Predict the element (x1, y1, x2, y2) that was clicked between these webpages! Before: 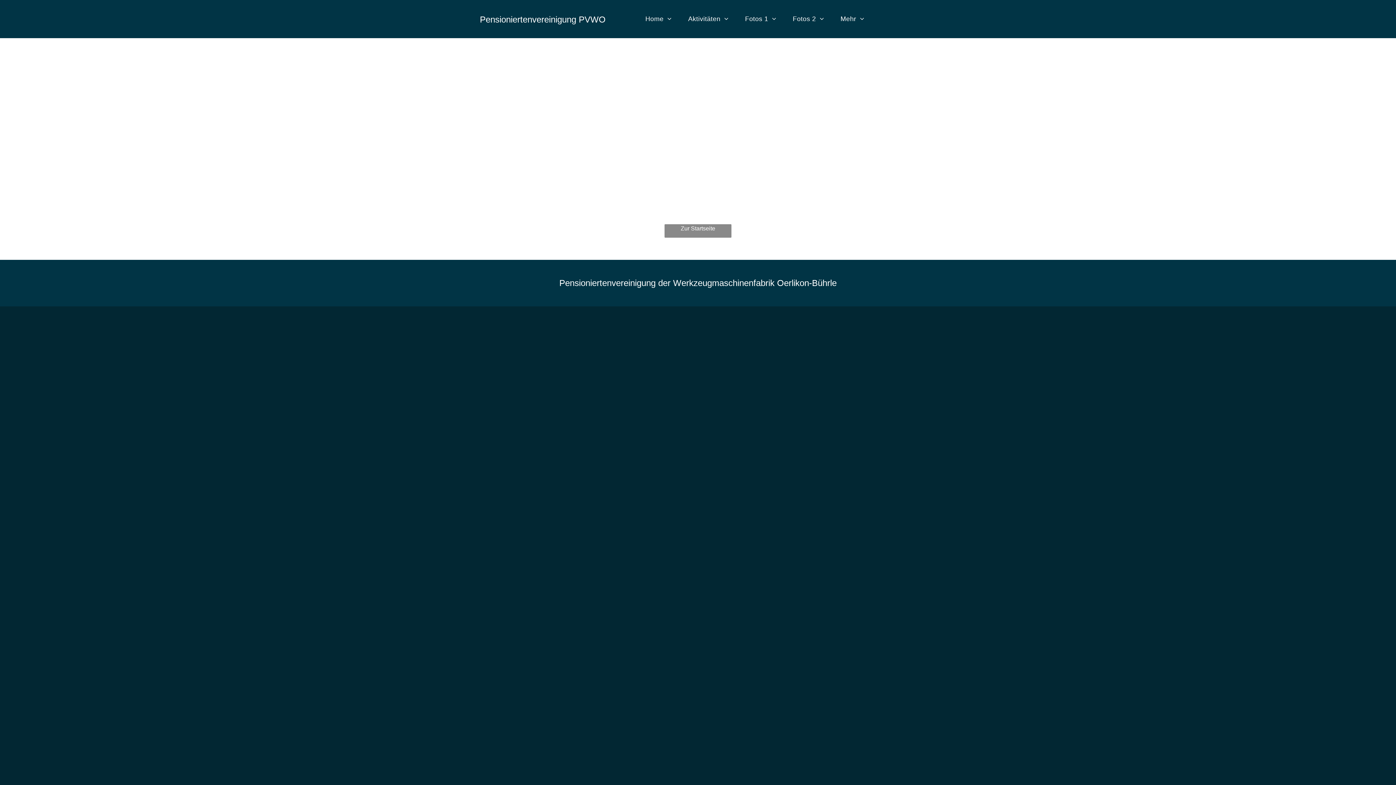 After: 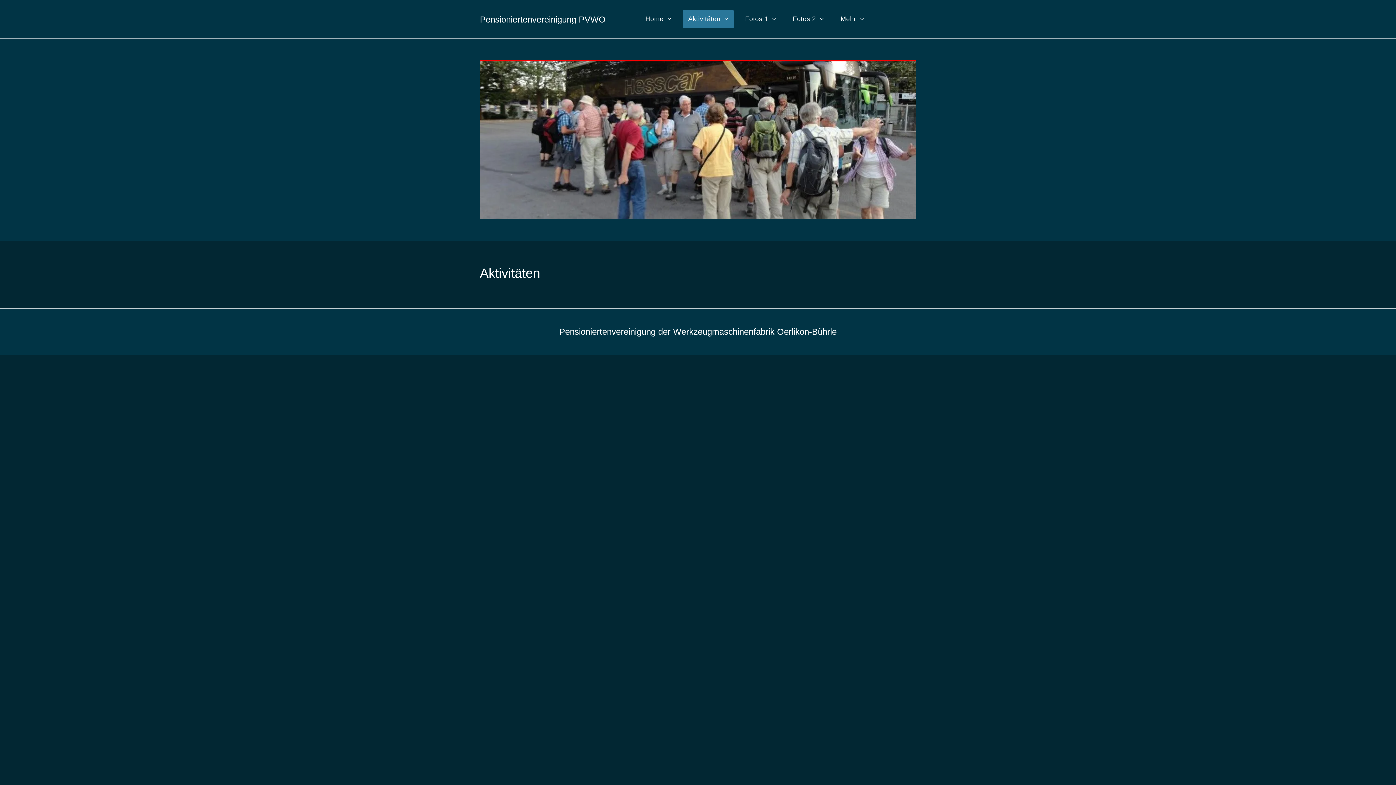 Action: bbox: (682, 9, 734, 28) label: Aktivitäten